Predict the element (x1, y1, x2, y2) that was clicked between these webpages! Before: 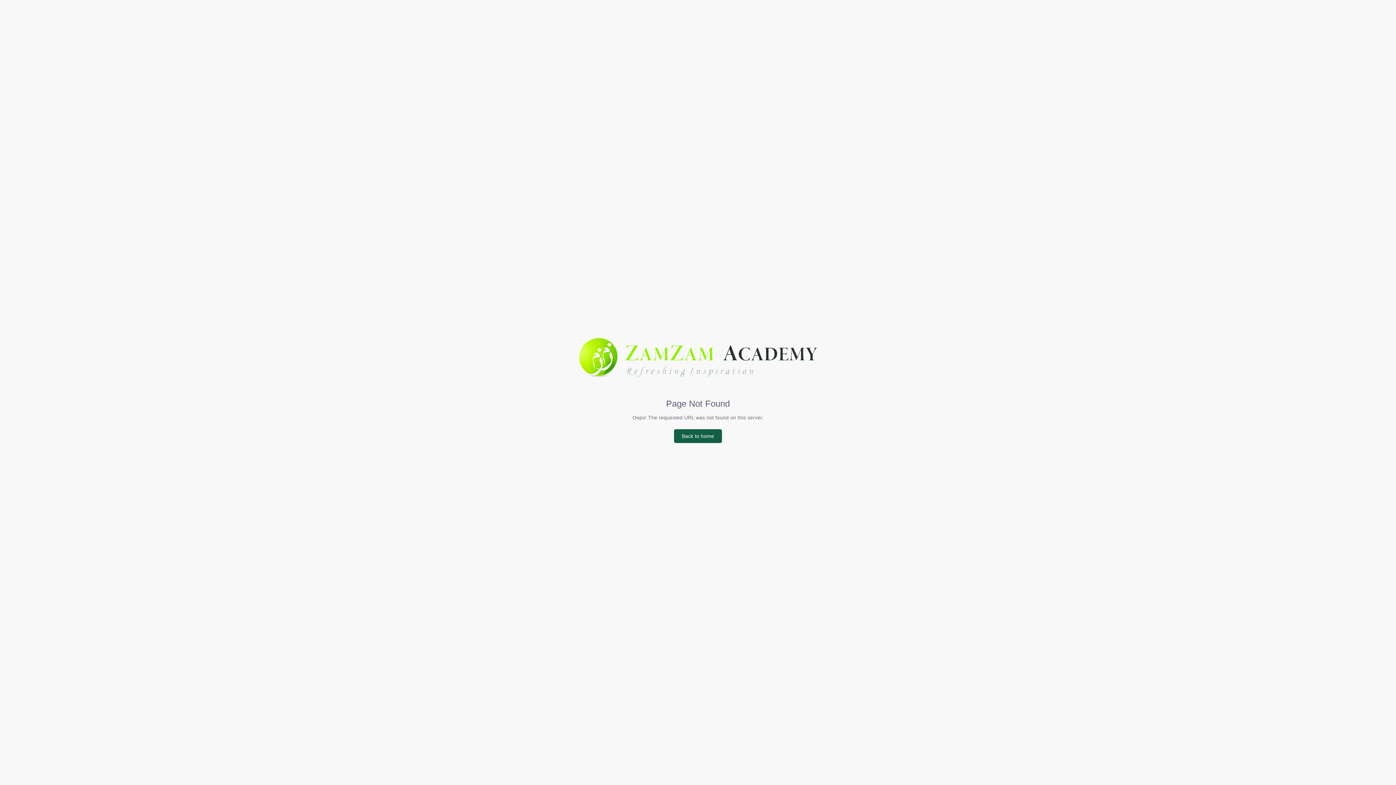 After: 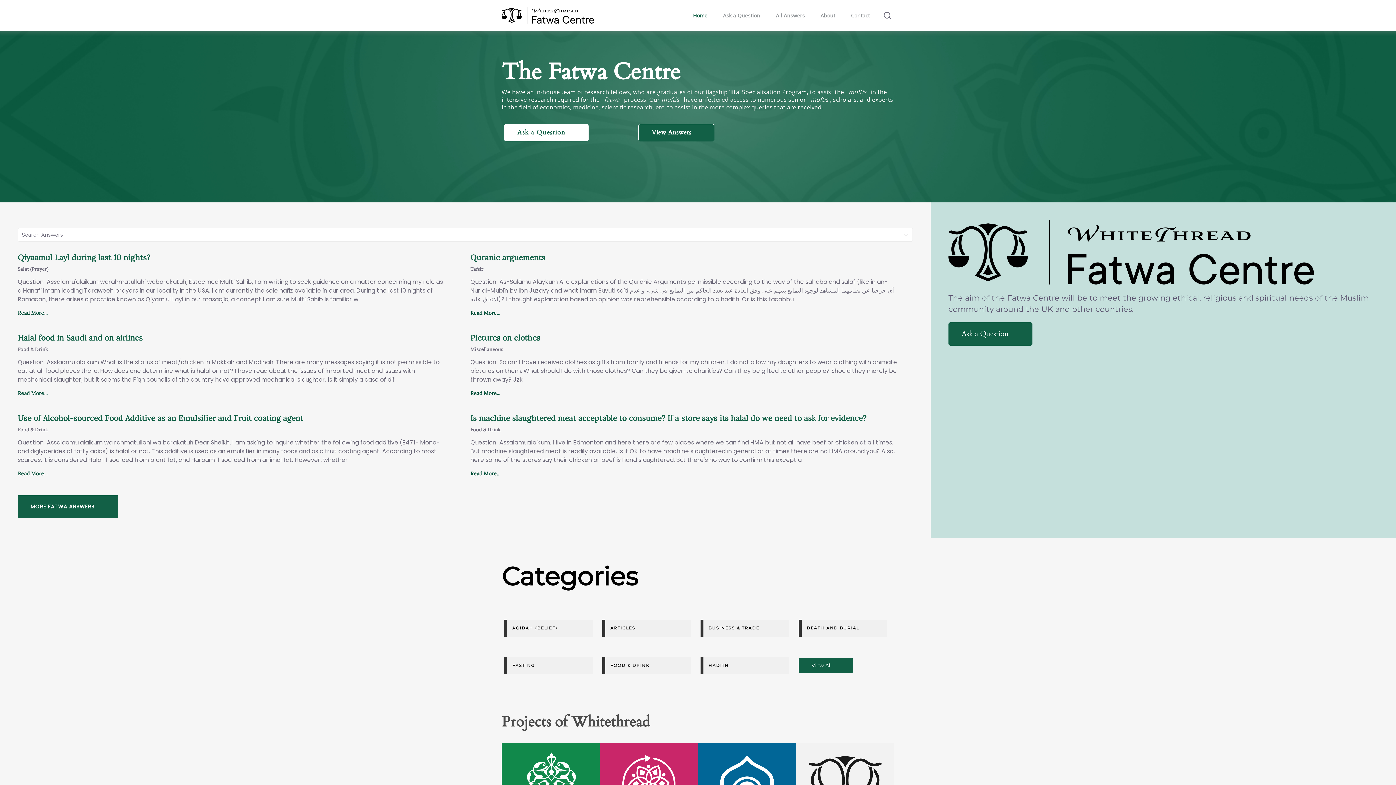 Action: bbox: (674, 429, 722, 443) label: Back to home